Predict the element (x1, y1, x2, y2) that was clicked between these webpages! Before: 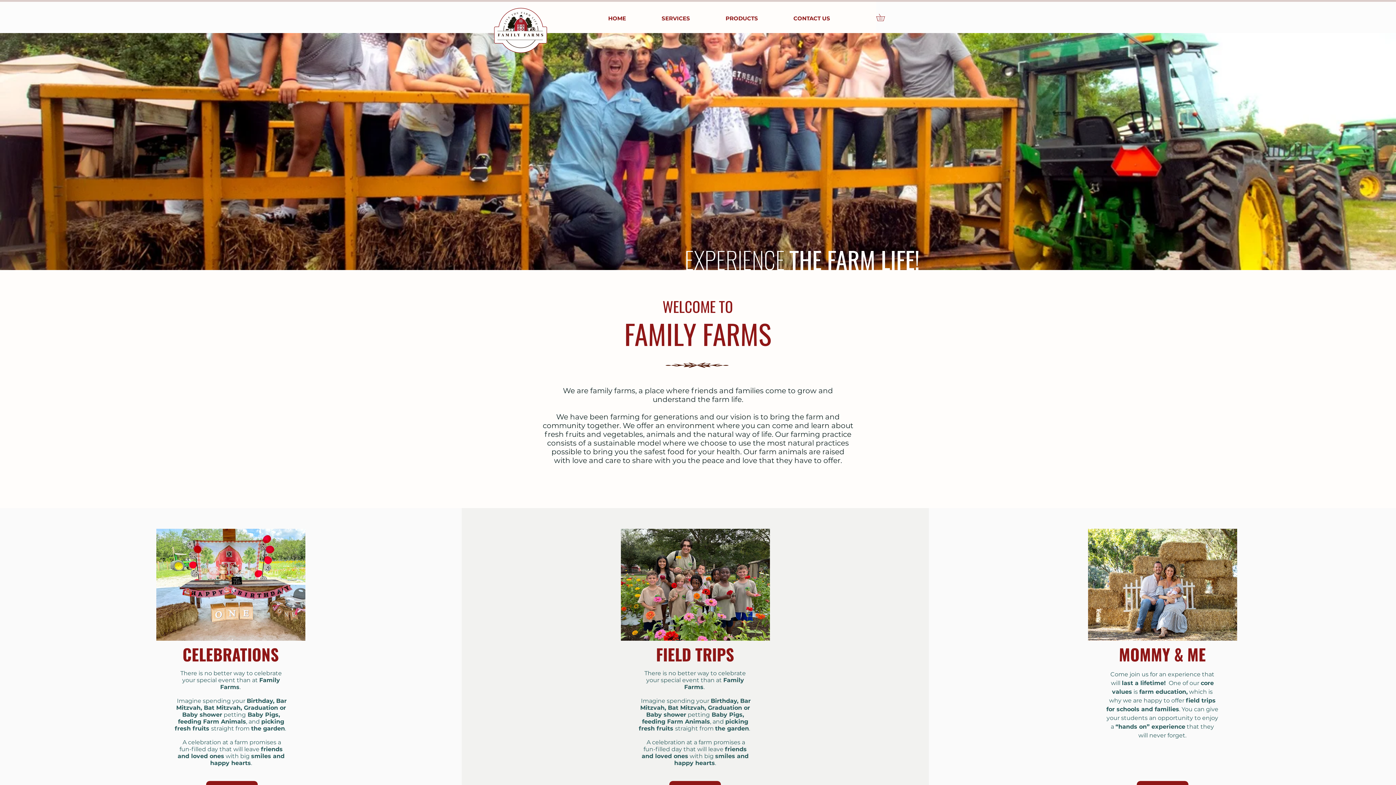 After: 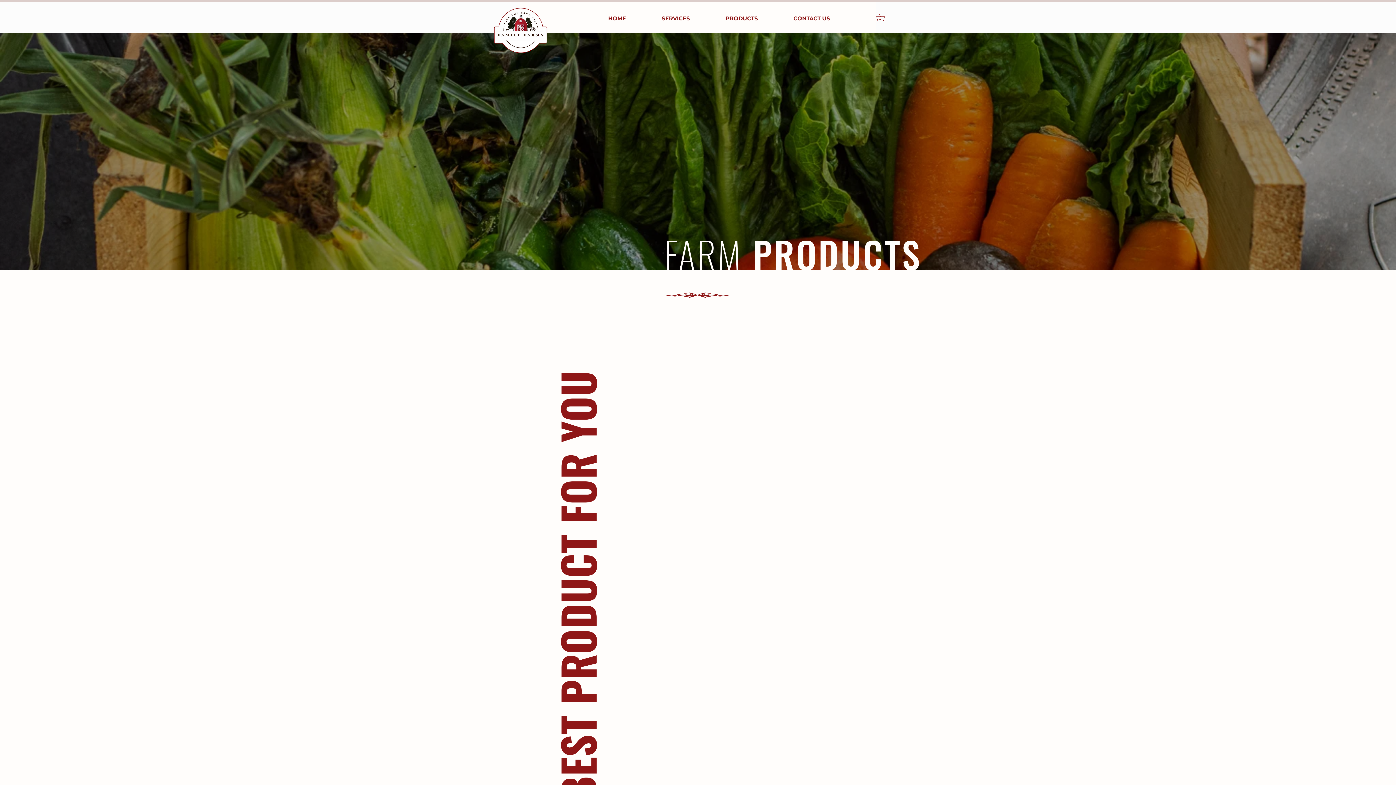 Action: bbox: (708, 9, 776, 27) label: PRODUCTS